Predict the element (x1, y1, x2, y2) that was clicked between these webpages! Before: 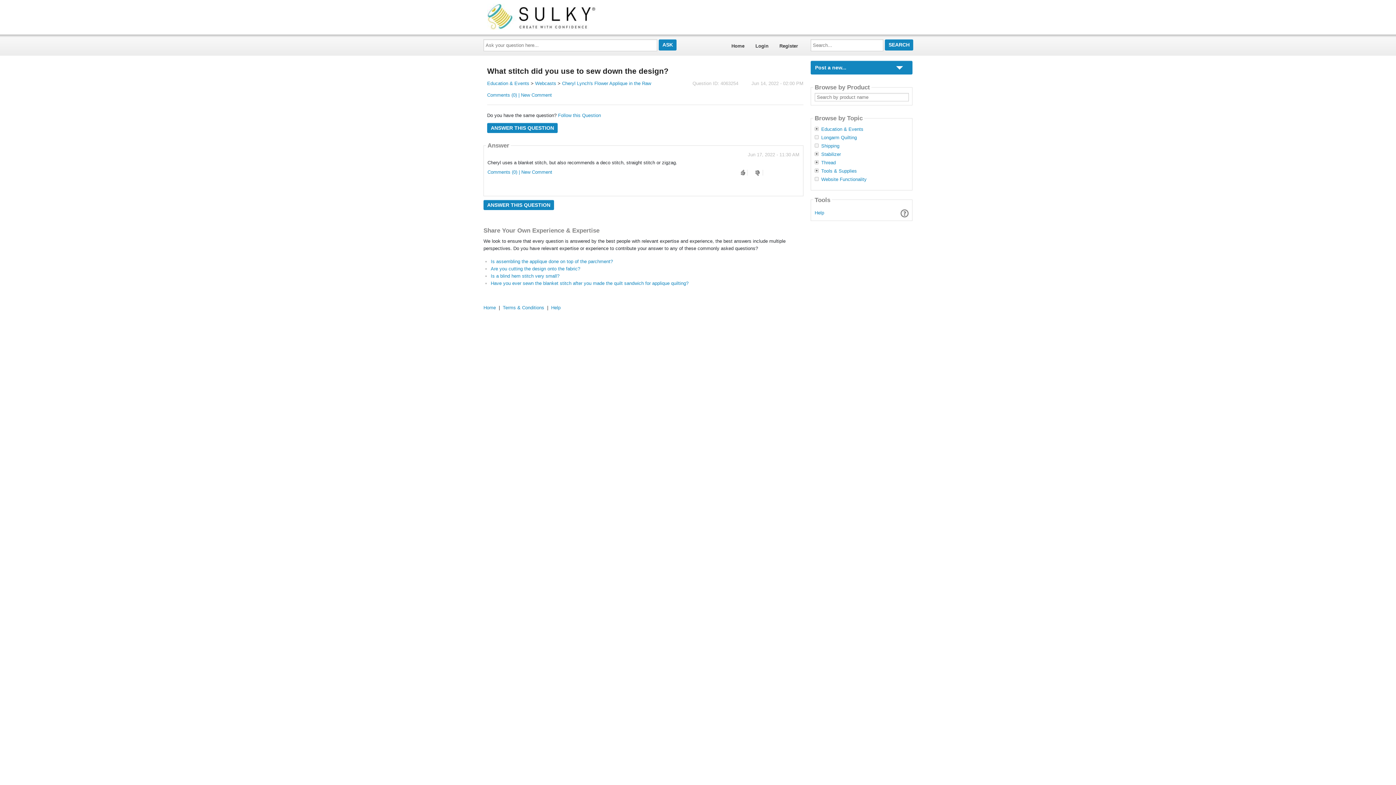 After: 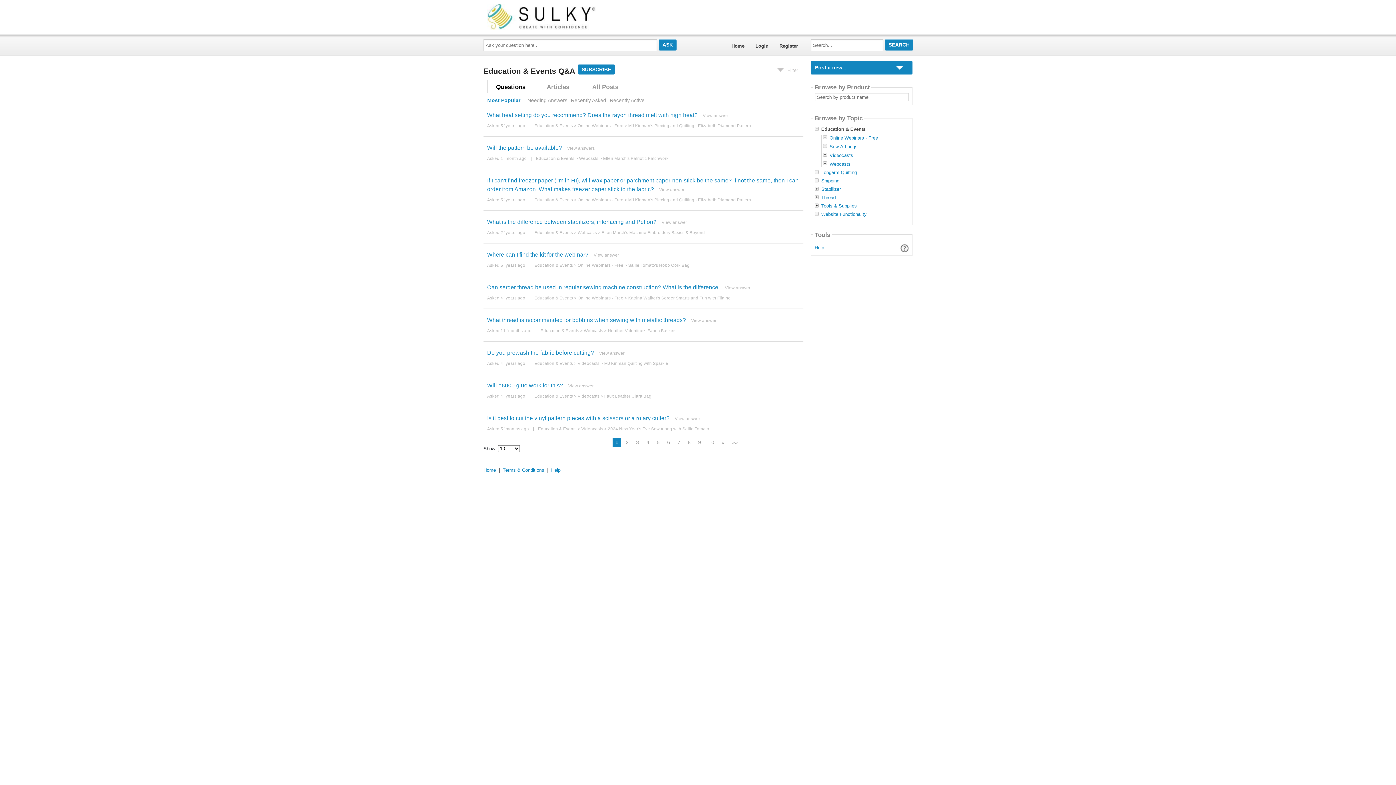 Action: label: Education & Events bbox: (487, 80, 529, 86)